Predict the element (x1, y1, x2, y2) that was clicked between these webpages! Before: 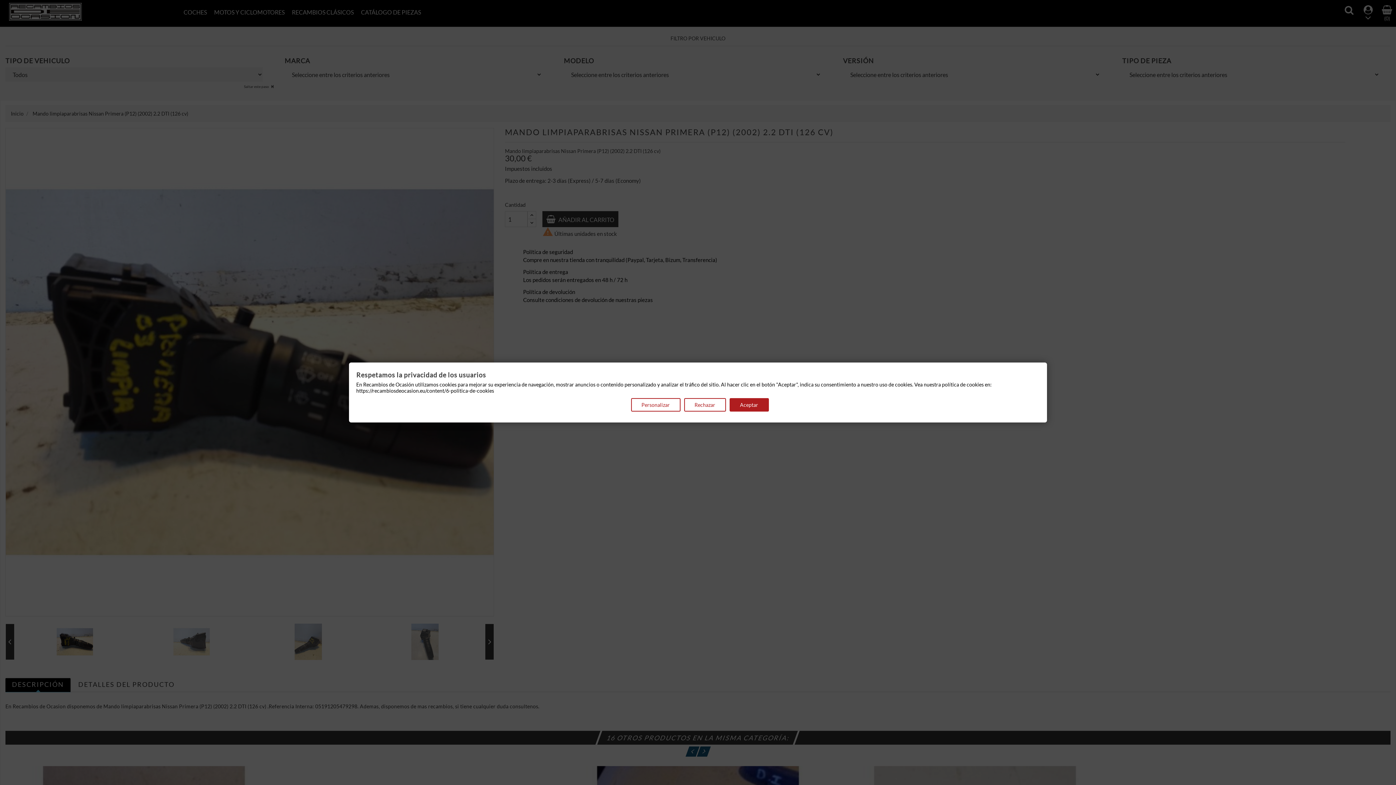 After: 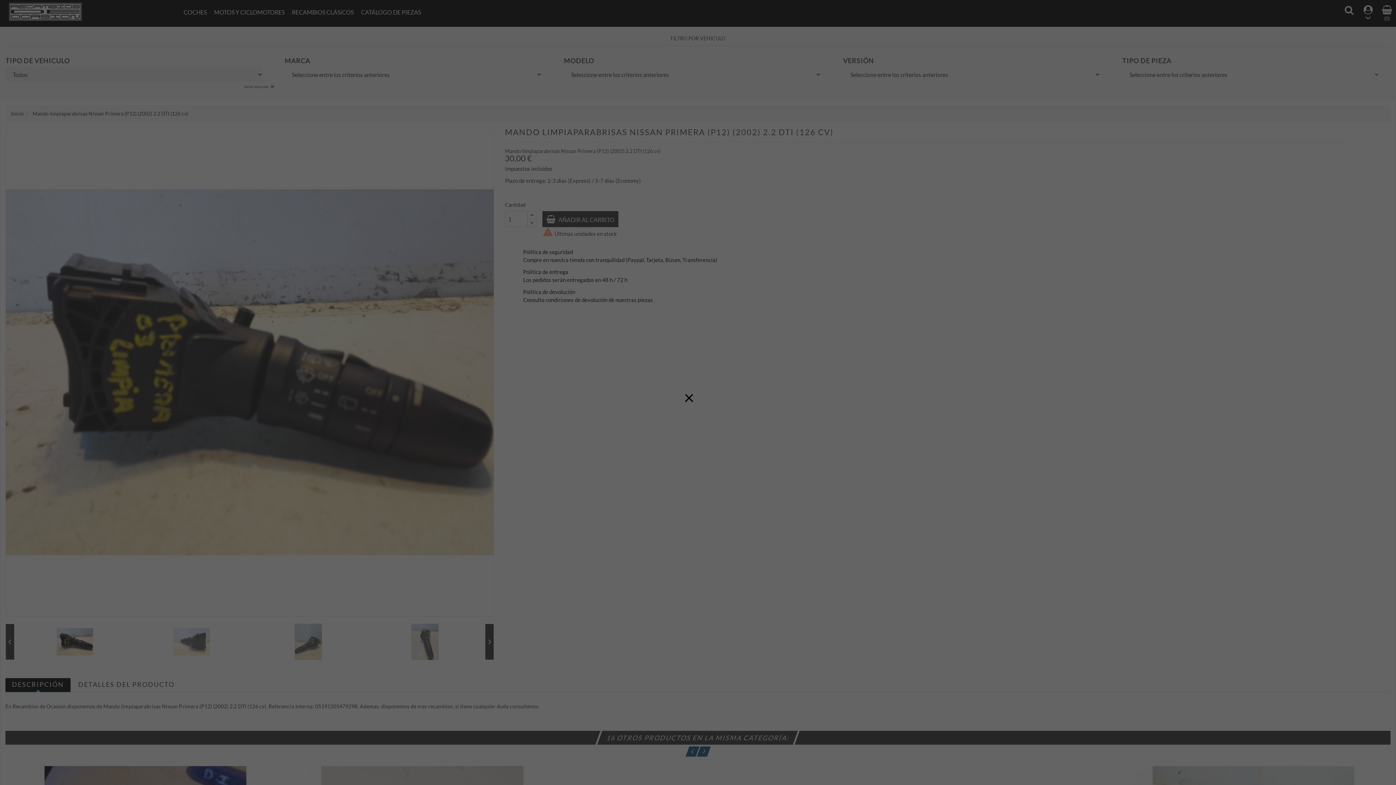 Action: label: Aceptar bbox: (729, 398, 768, 411)